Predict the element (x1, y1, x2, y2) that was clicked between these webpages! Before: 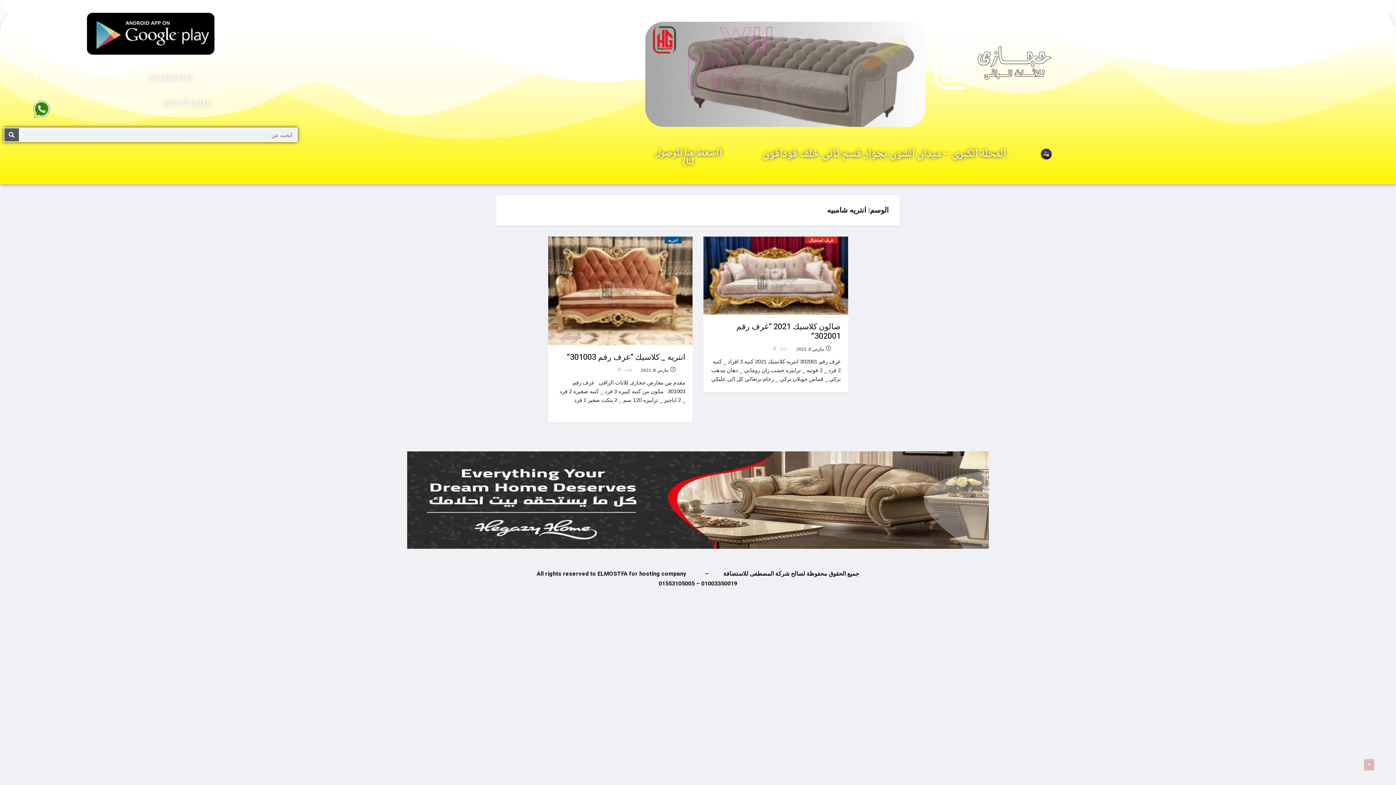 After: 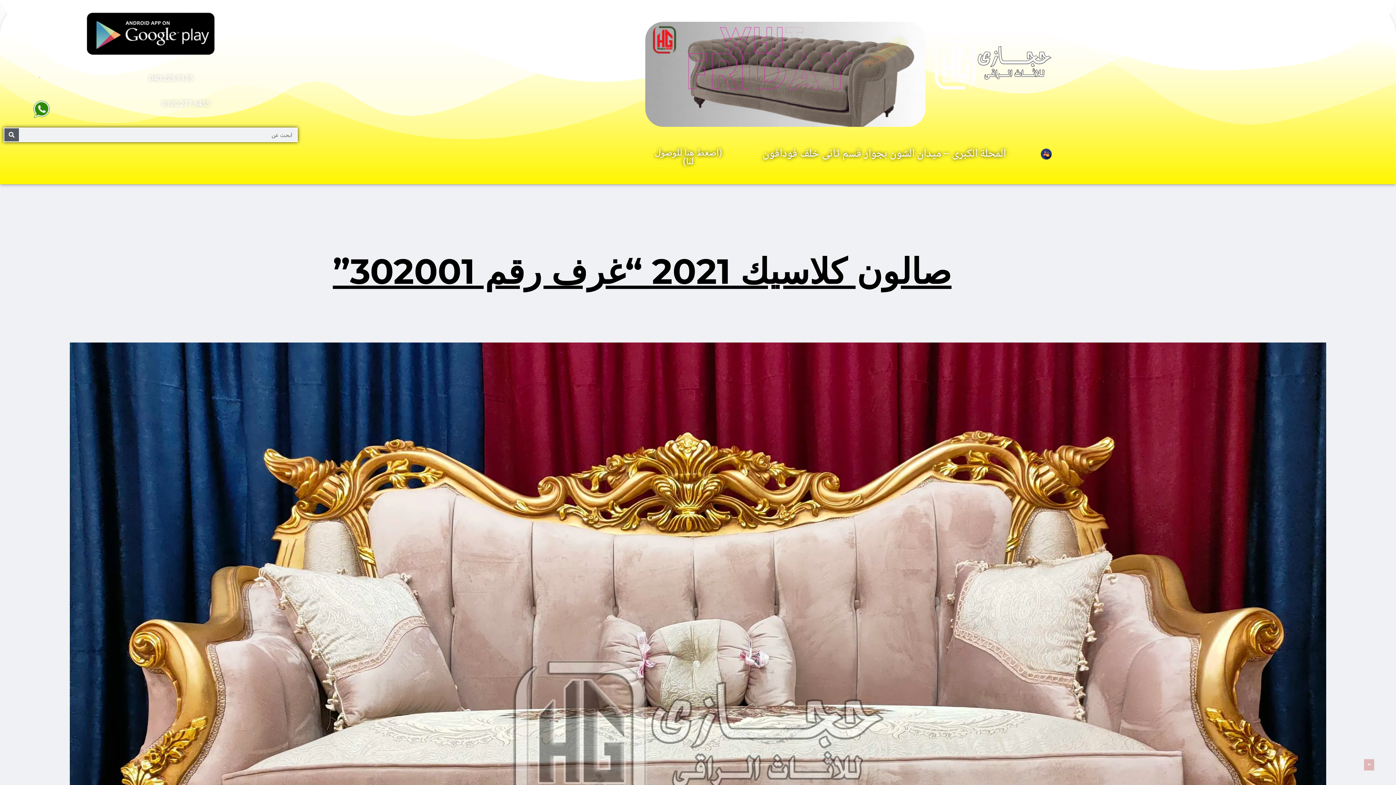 Action: label: صالون كلاسيك 2021 “غرف رقم 302001” bbox: (736, 321, 840, 342)